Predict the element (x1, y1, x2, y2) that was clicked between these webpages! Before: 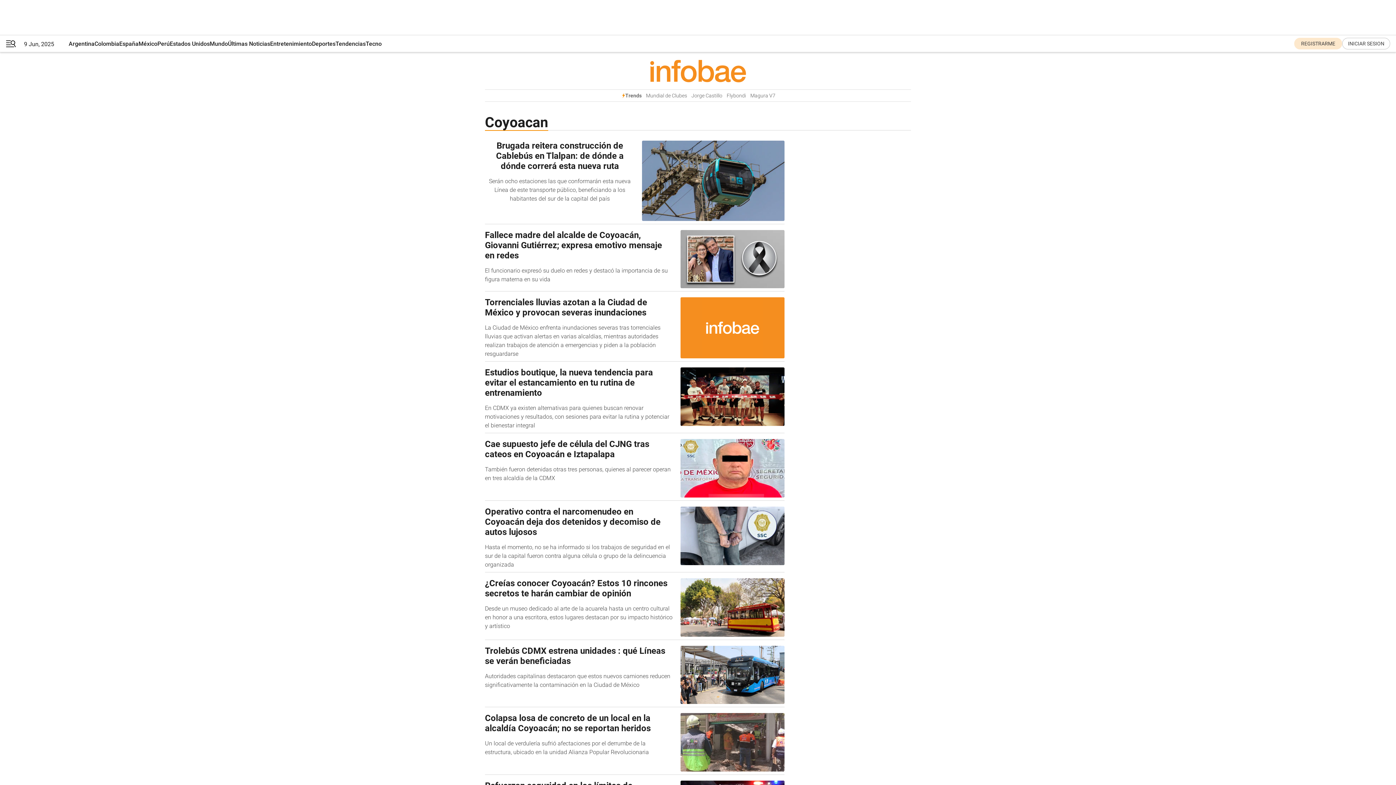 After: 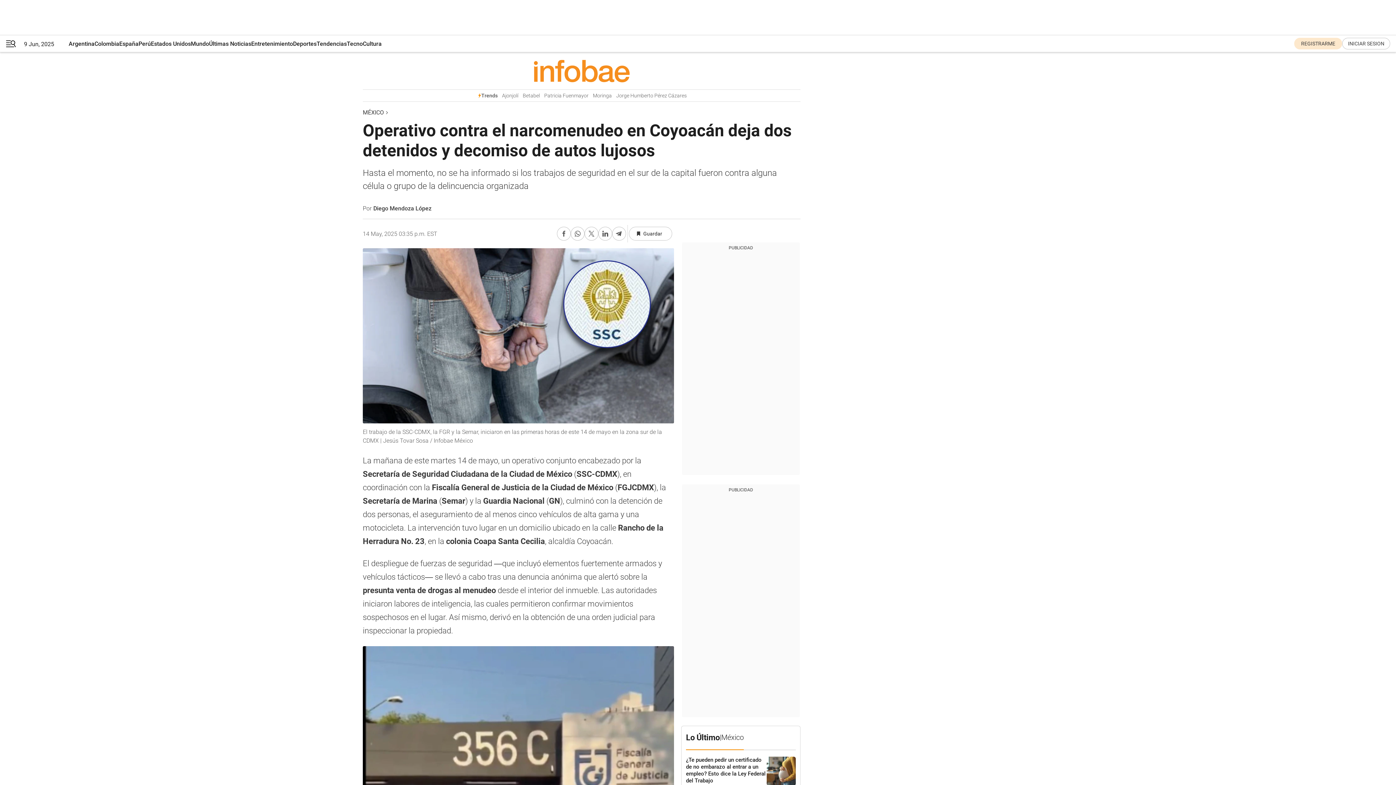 Action: label: Operativo contra el narcomenudeo en Coyoacán deja dos detenidos y decomiso de autos lujosos
Hasta el momento, no se ha informado si los trabajos de seguridad en el sur de la capital fueron contra alguna célula o grupo de la delincuencia organizada bbox: (485, 506, 784, 572)